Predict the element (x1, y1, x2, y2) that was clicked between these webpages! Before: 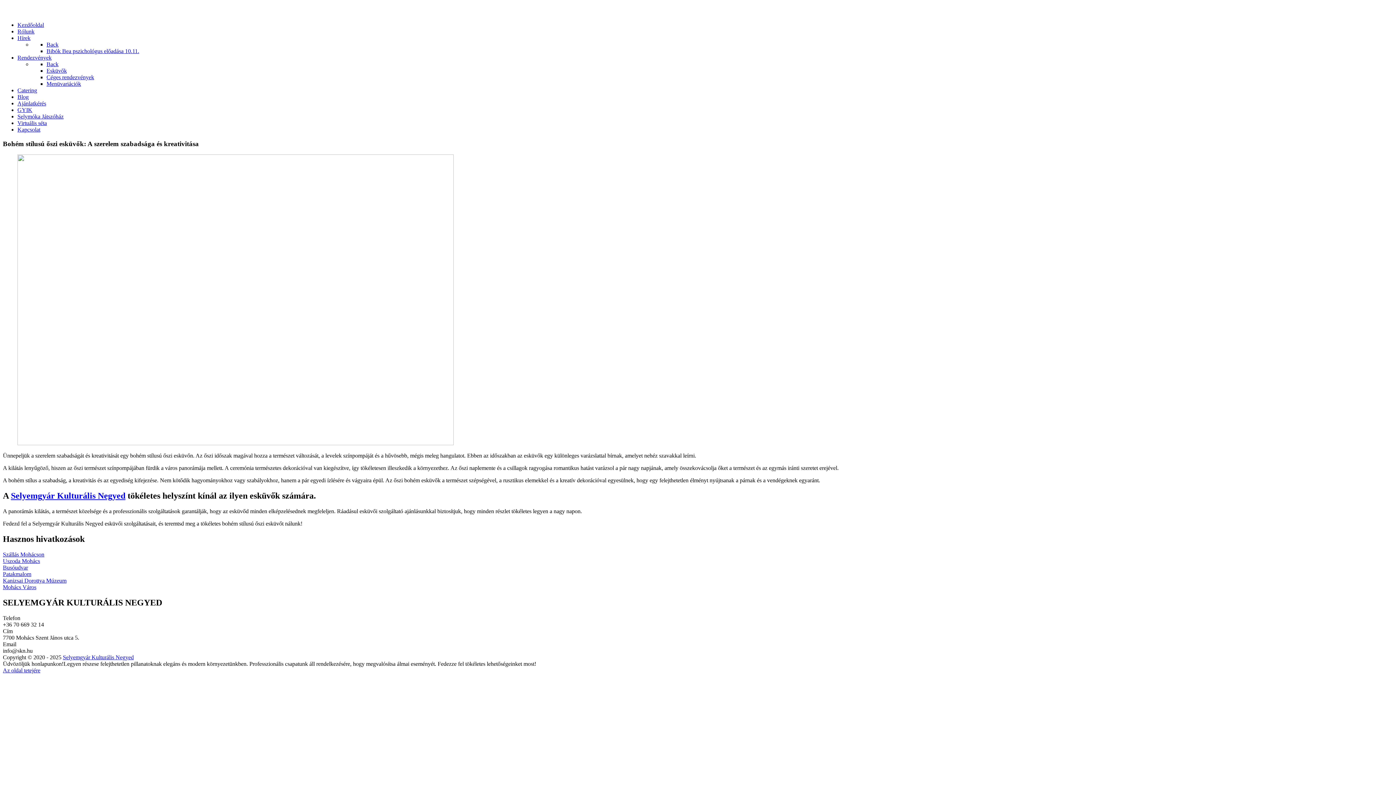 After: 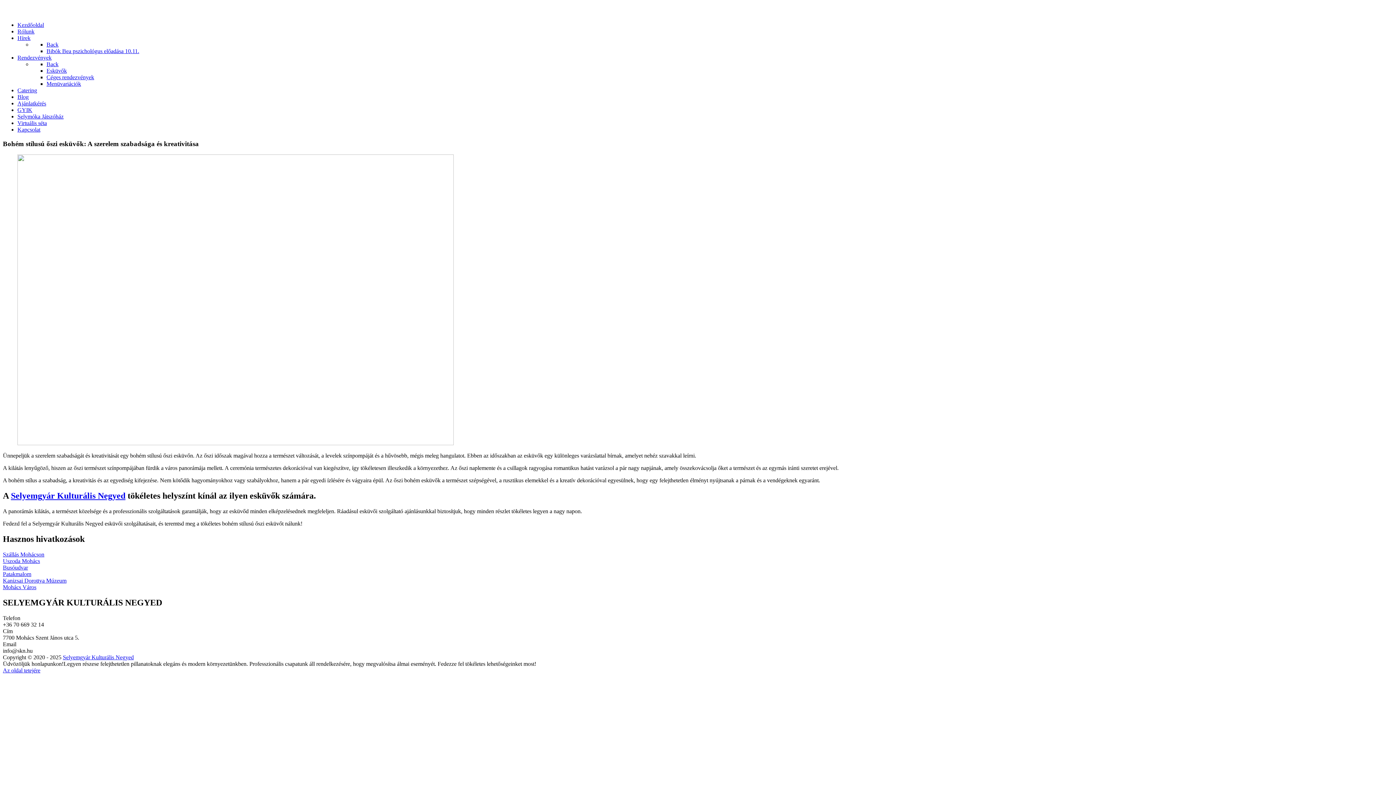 Action: bbox: (2, 564, 28, 570) label: Busóudvar